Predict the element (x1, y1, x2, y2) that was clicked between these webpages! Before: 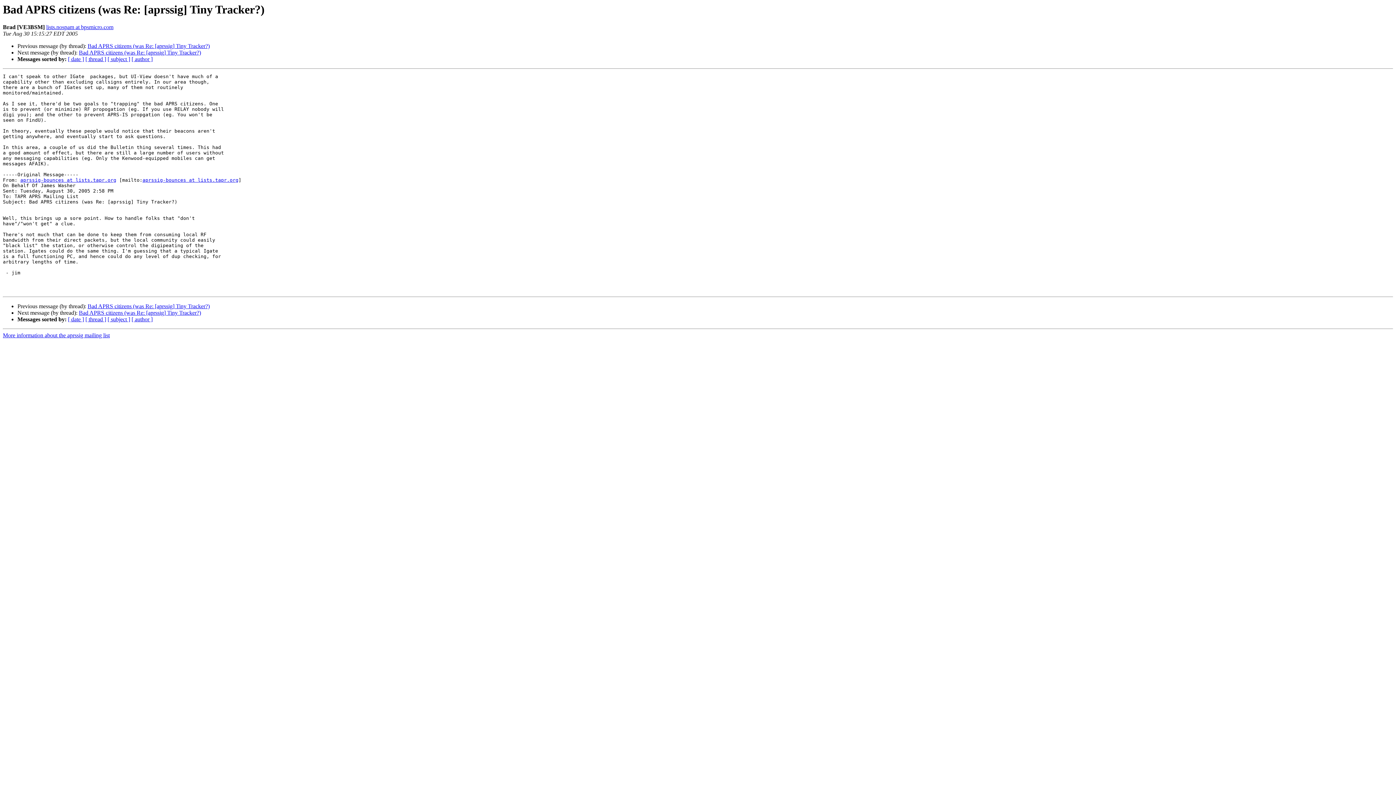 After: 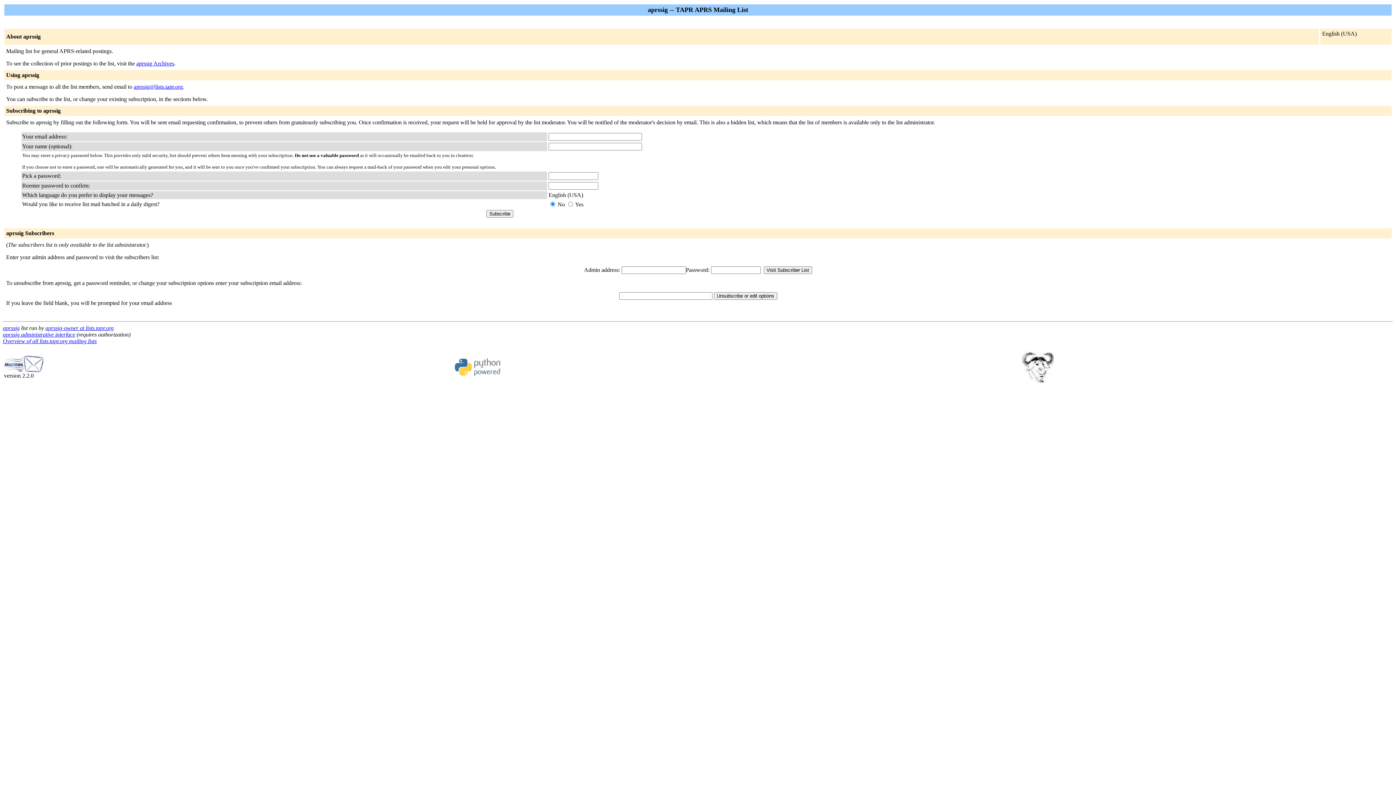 Action: label: aprssig-bounces at lists.tapr.org bbox: (20, 177, 116, 183)